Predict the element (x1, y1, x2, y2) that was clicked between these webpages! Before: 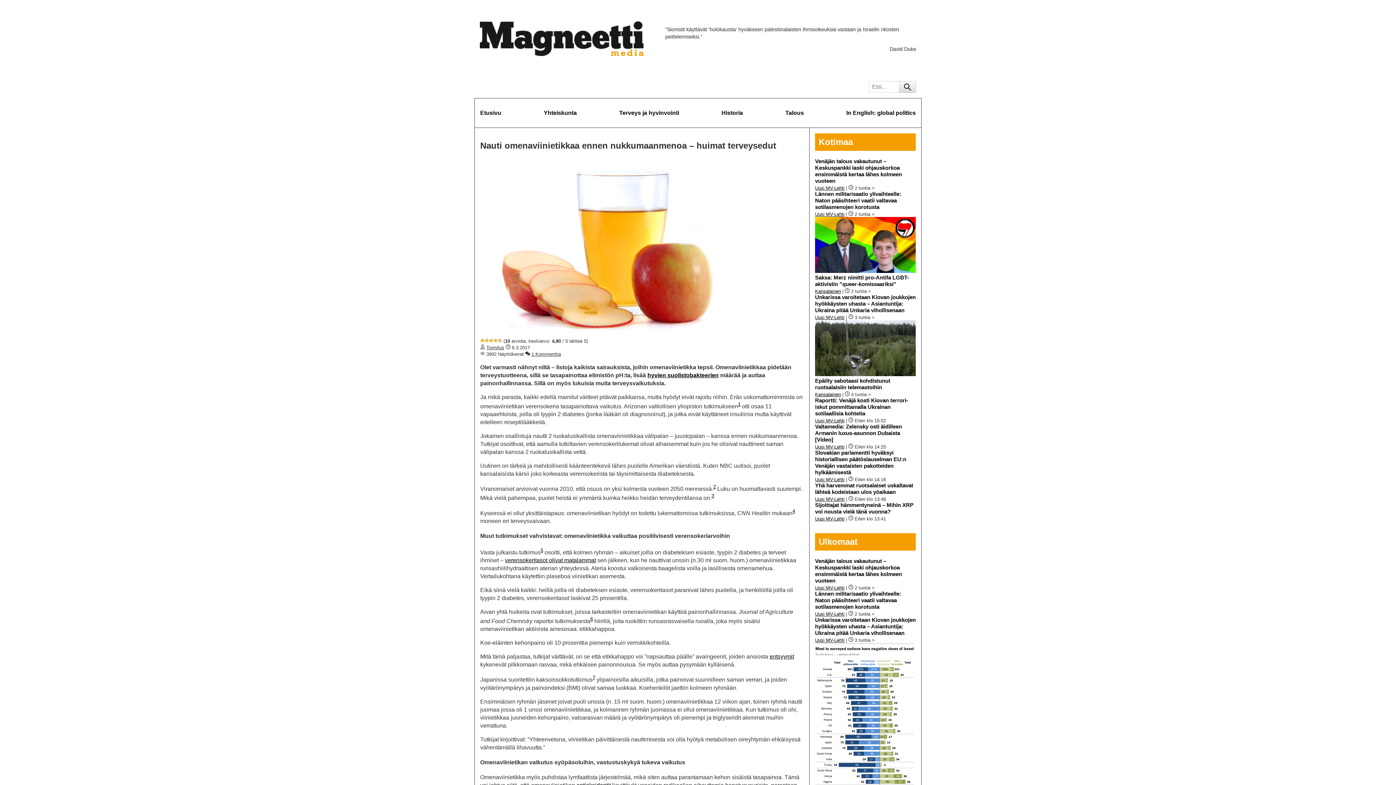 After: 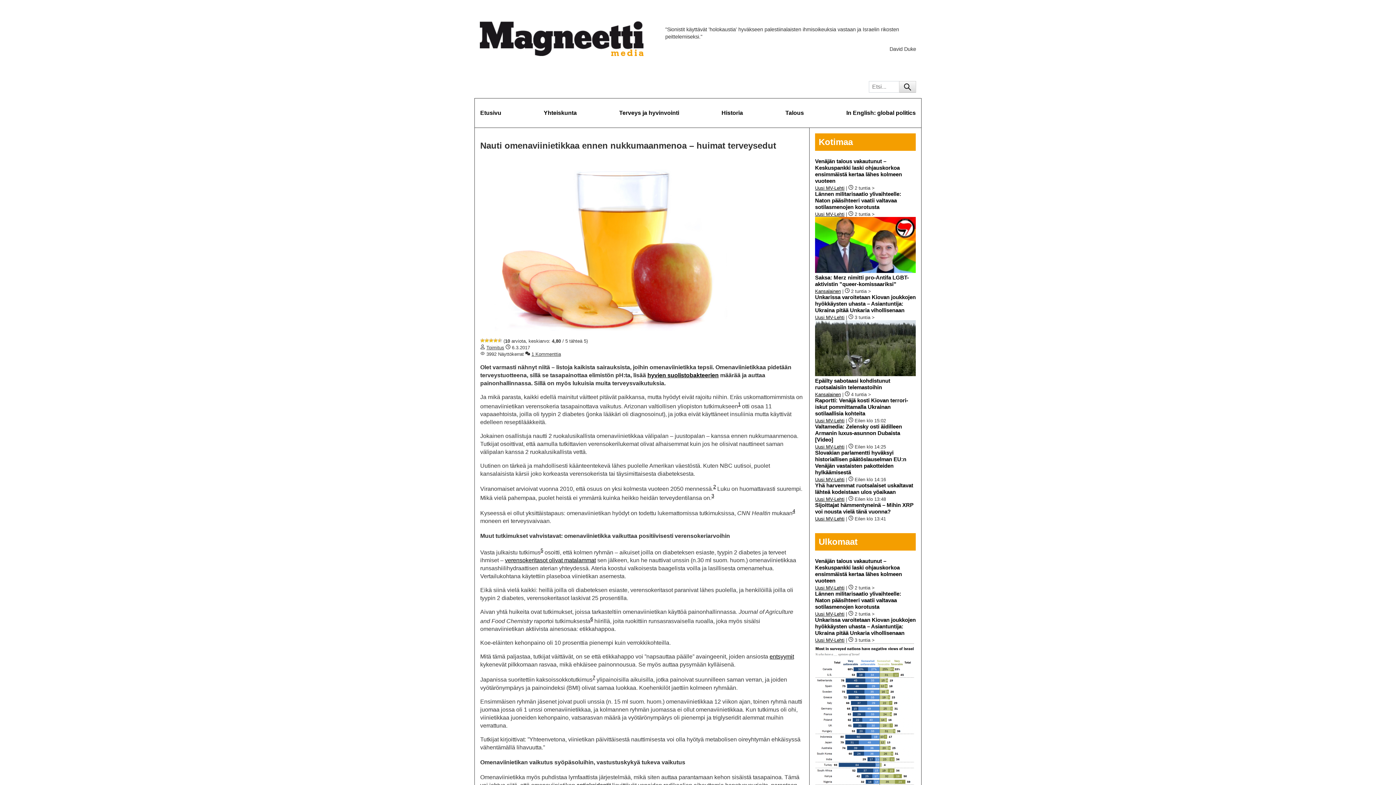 Action: bbox: (815, 418, 844, 423) label: Uusi MV-Lehti